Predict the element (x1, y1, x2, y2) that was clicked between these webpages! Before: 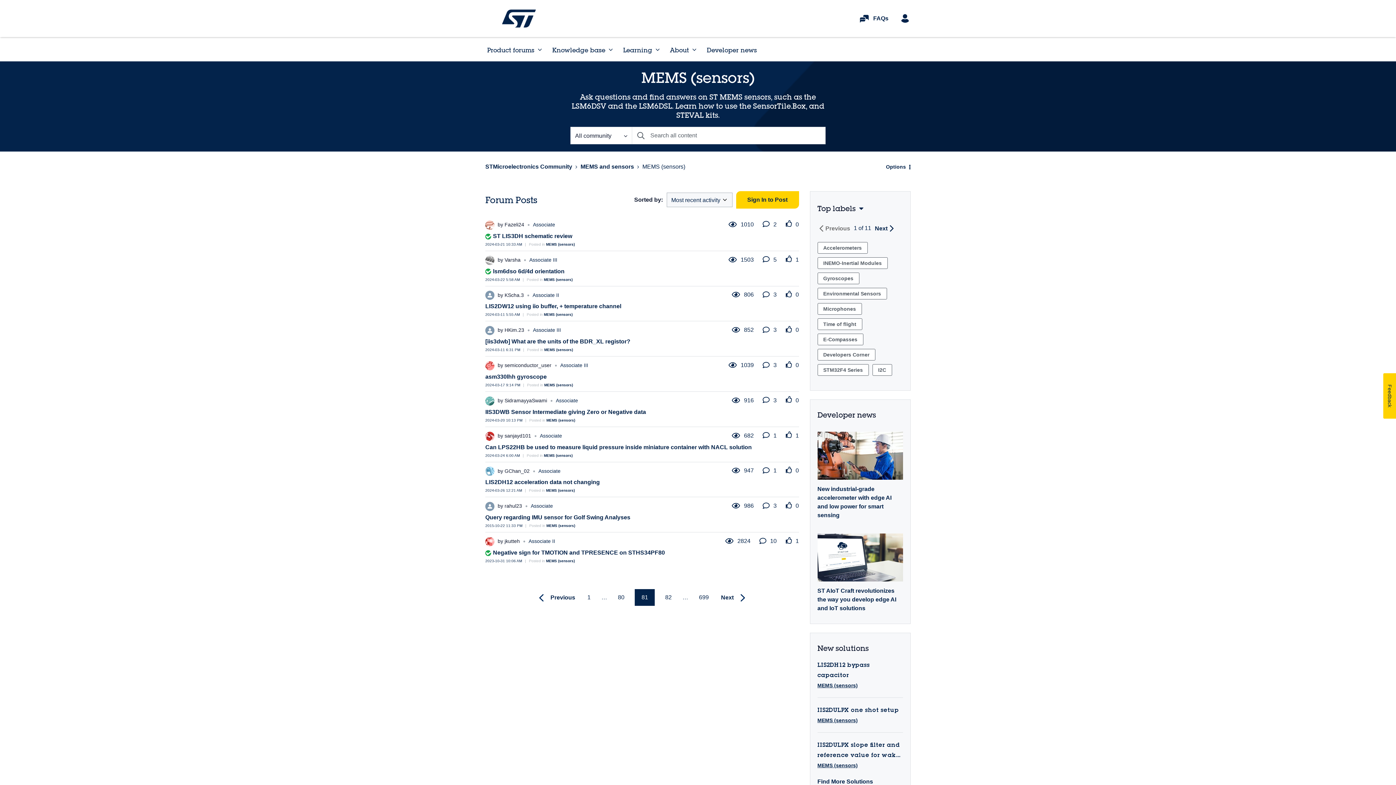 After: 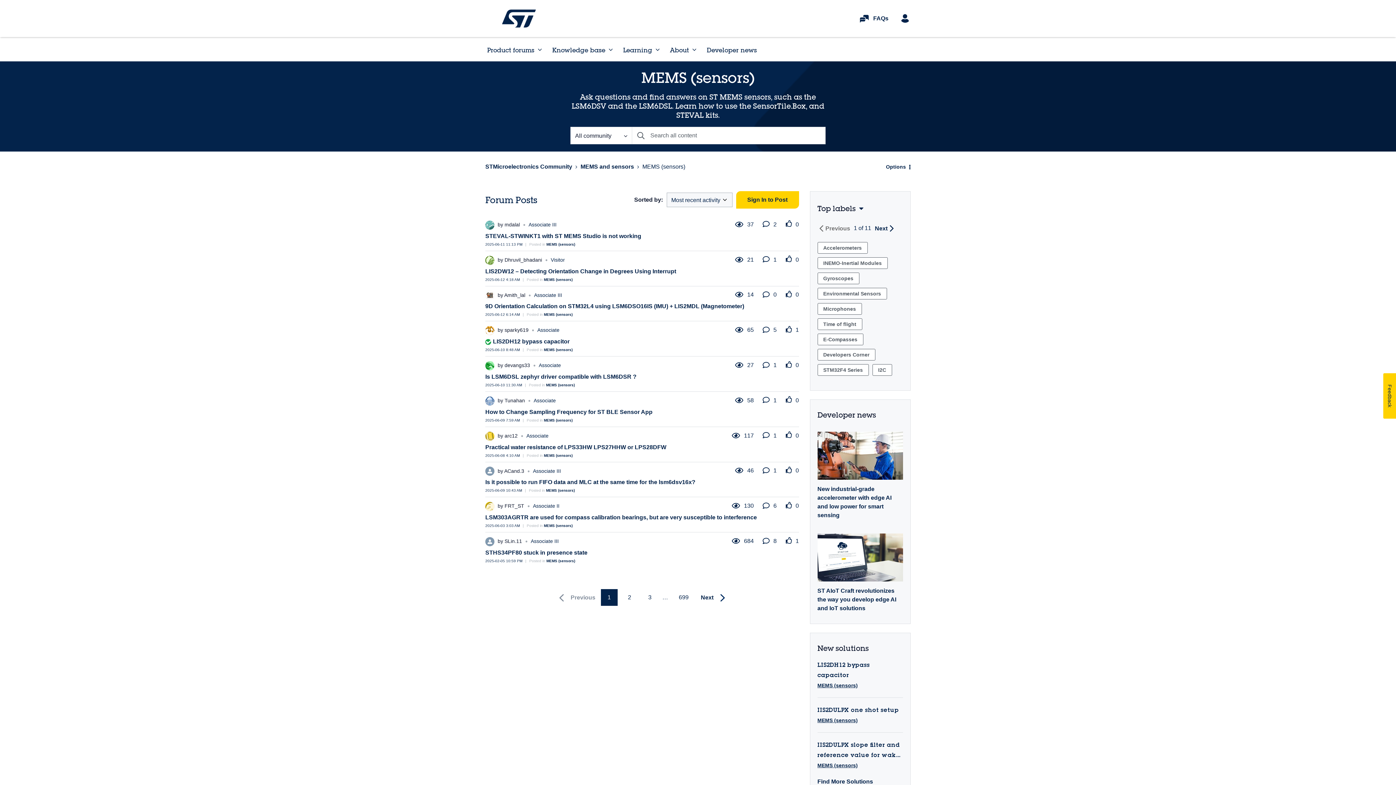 Action: label: MEMS (sensors) bbox: (544, 277, 572, 281)